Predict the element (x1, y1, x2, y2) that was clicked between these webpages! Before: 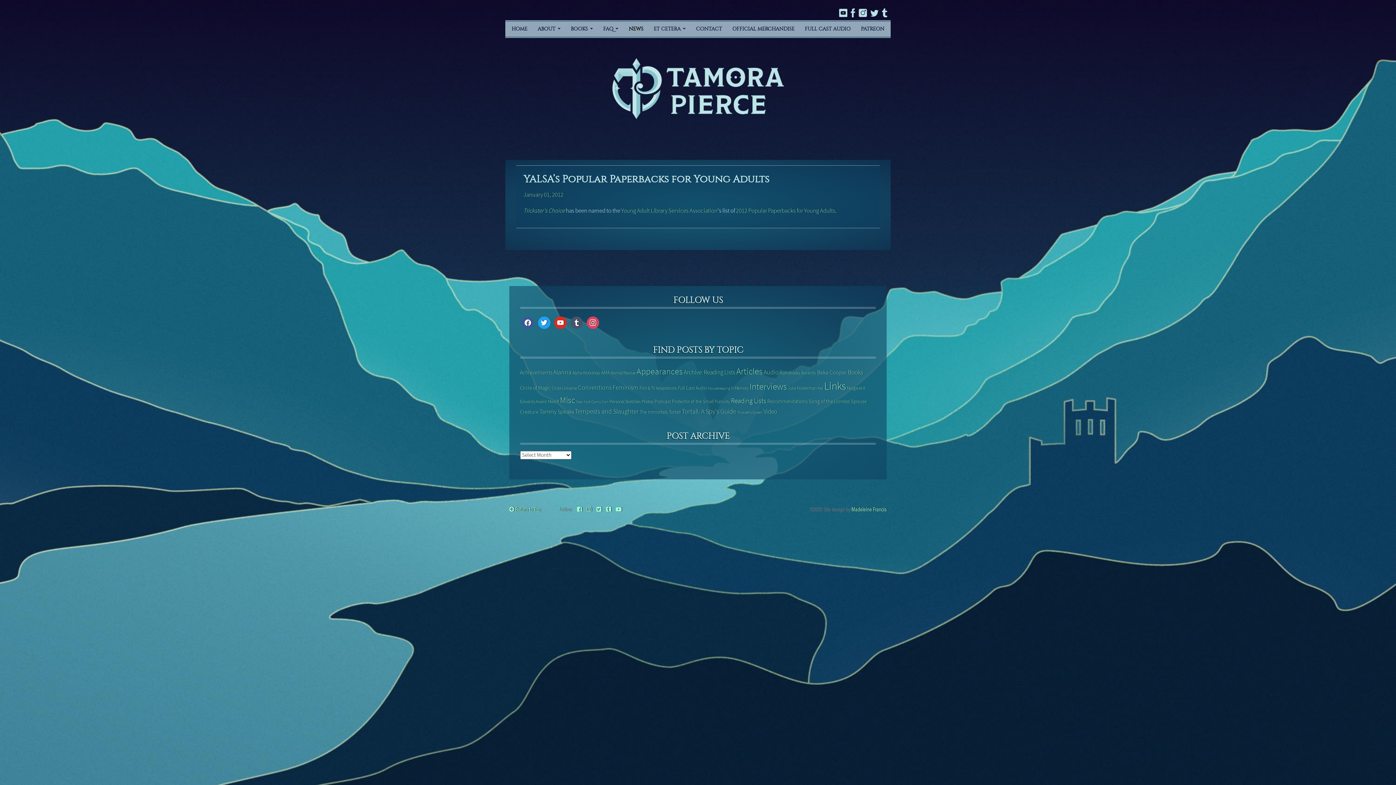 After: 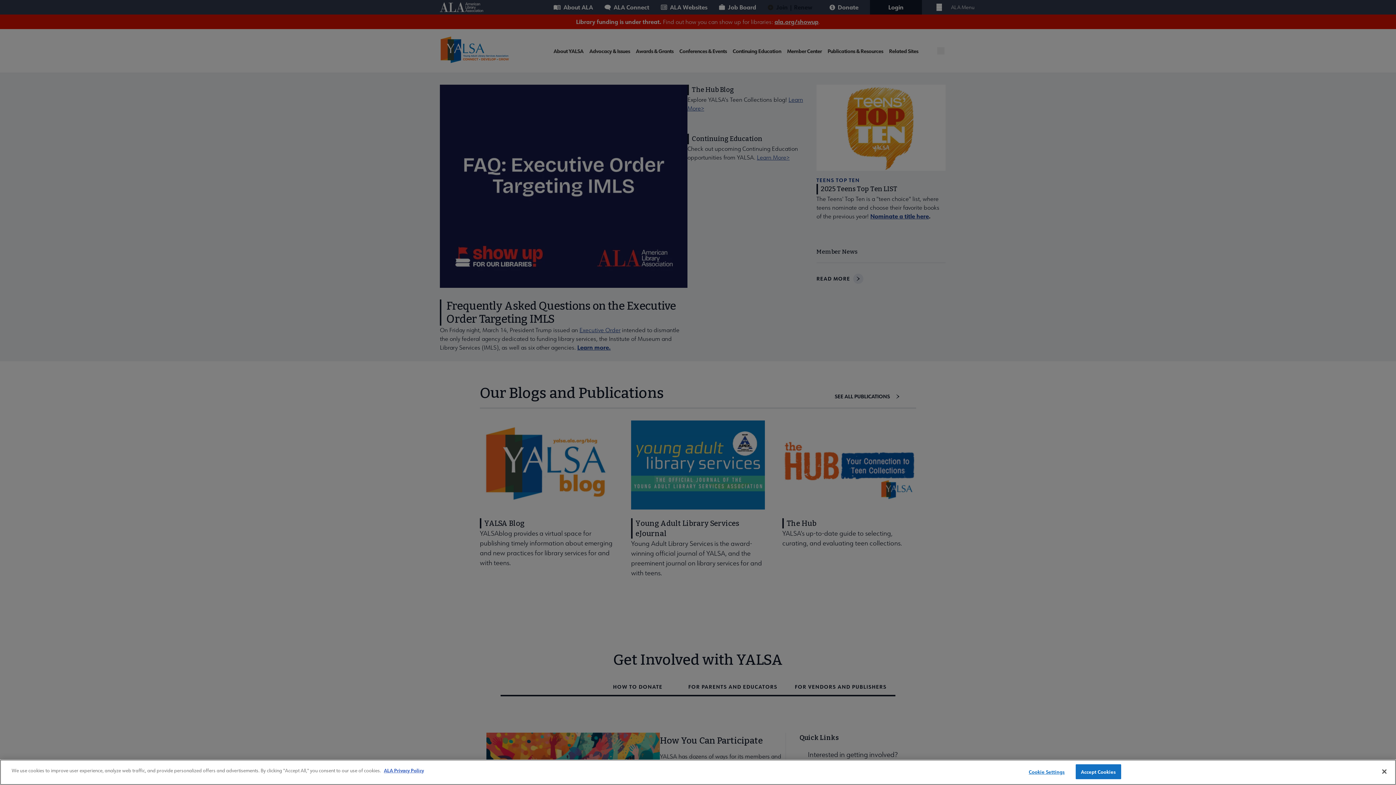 Action: label: Young Adult Library Services Association bbox: (621, 206, 717, 214)